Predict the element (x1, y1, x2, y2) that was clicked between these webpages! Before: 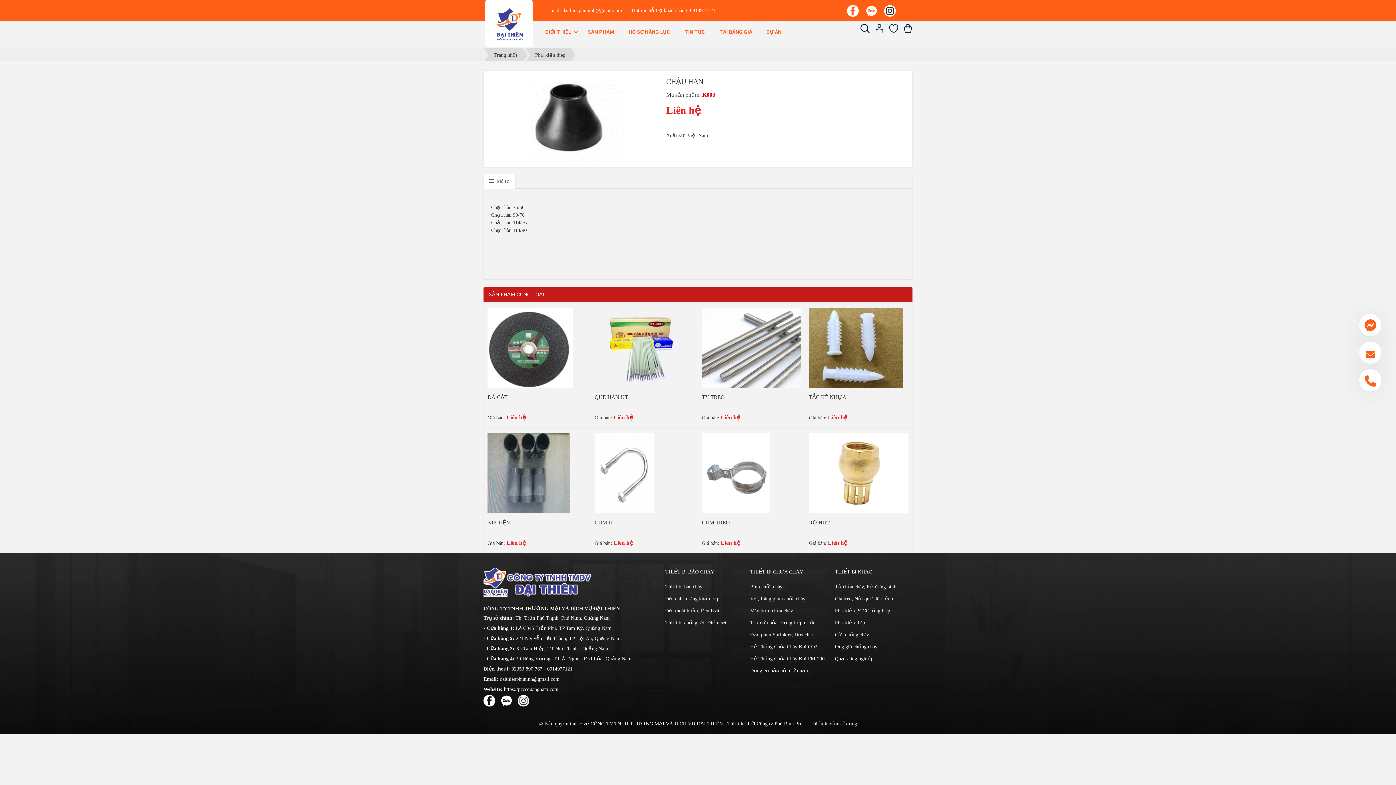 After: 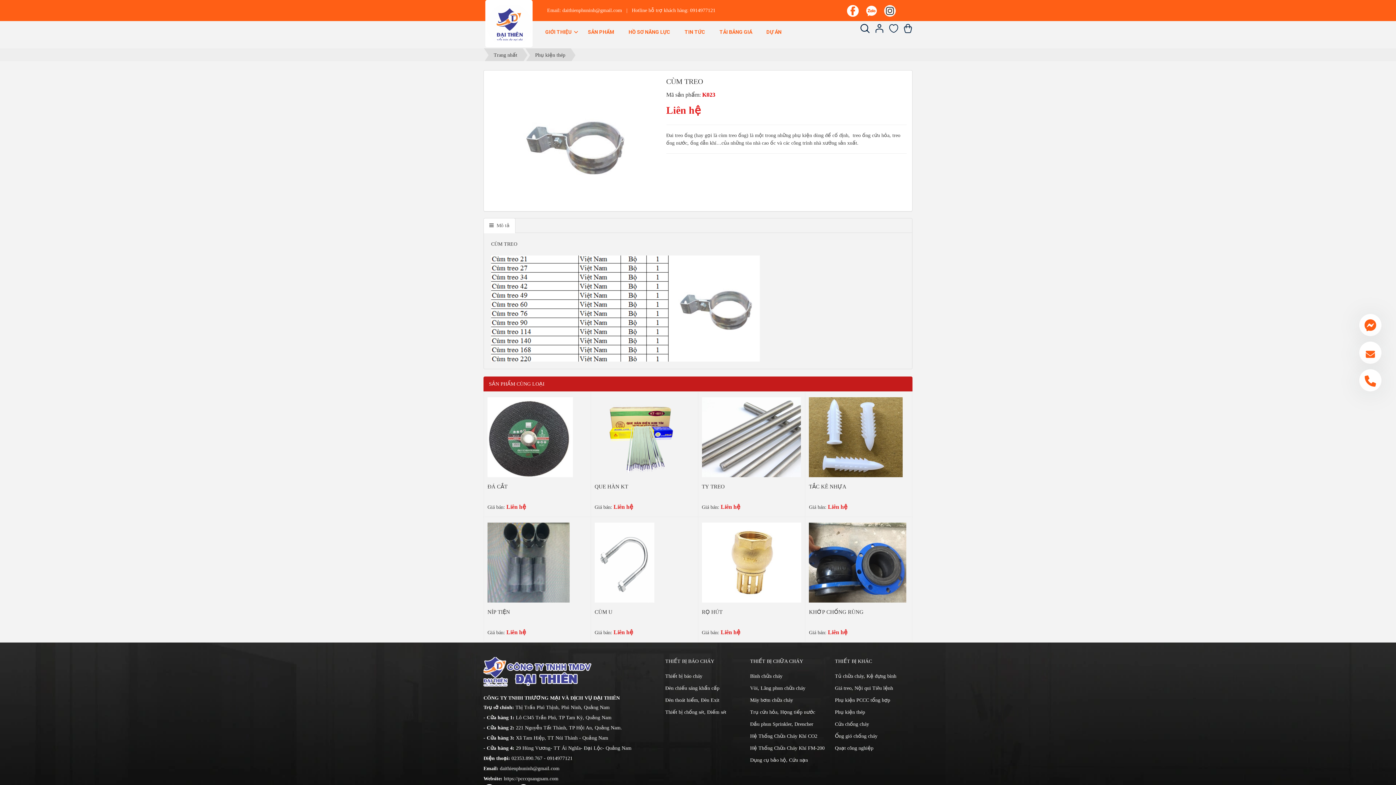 Action: bbox: (702, 470, 769, 475)